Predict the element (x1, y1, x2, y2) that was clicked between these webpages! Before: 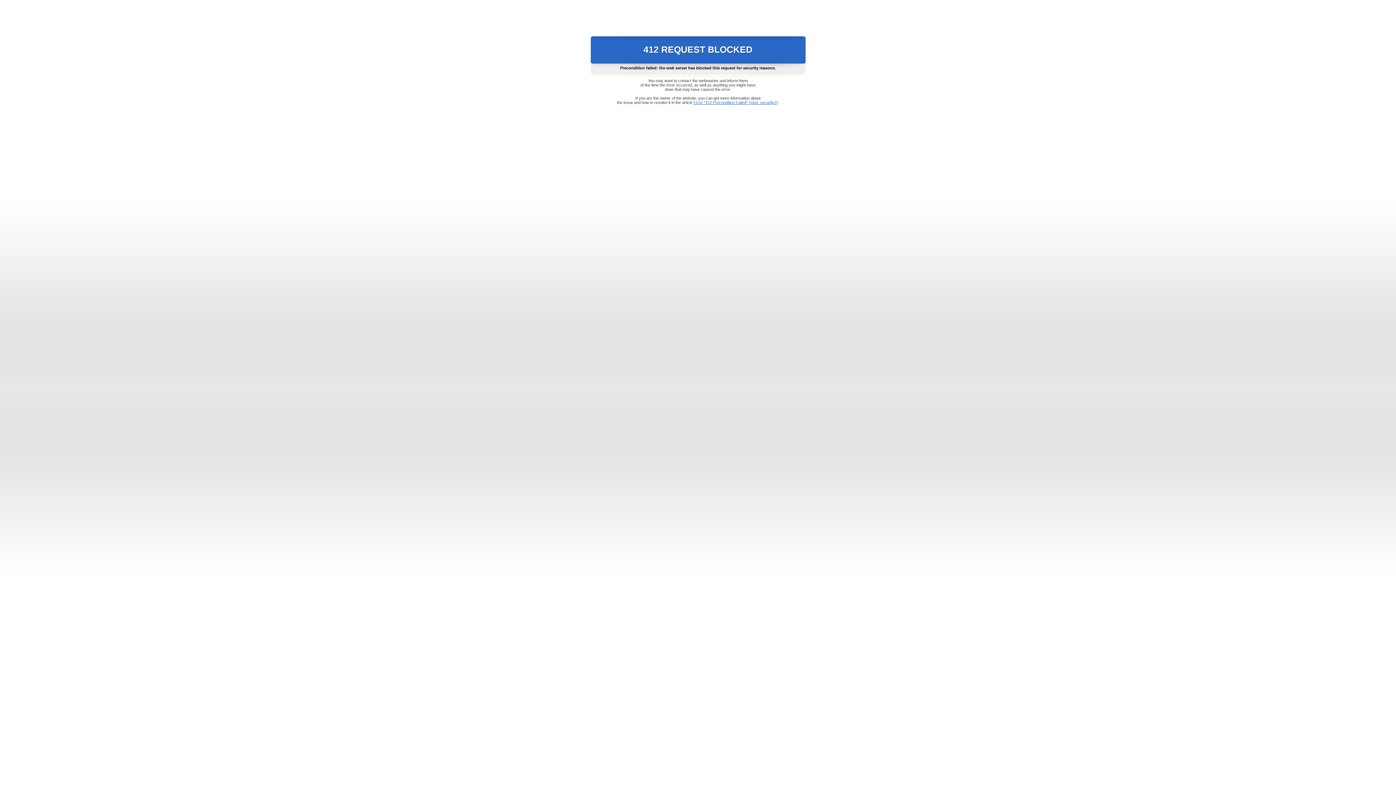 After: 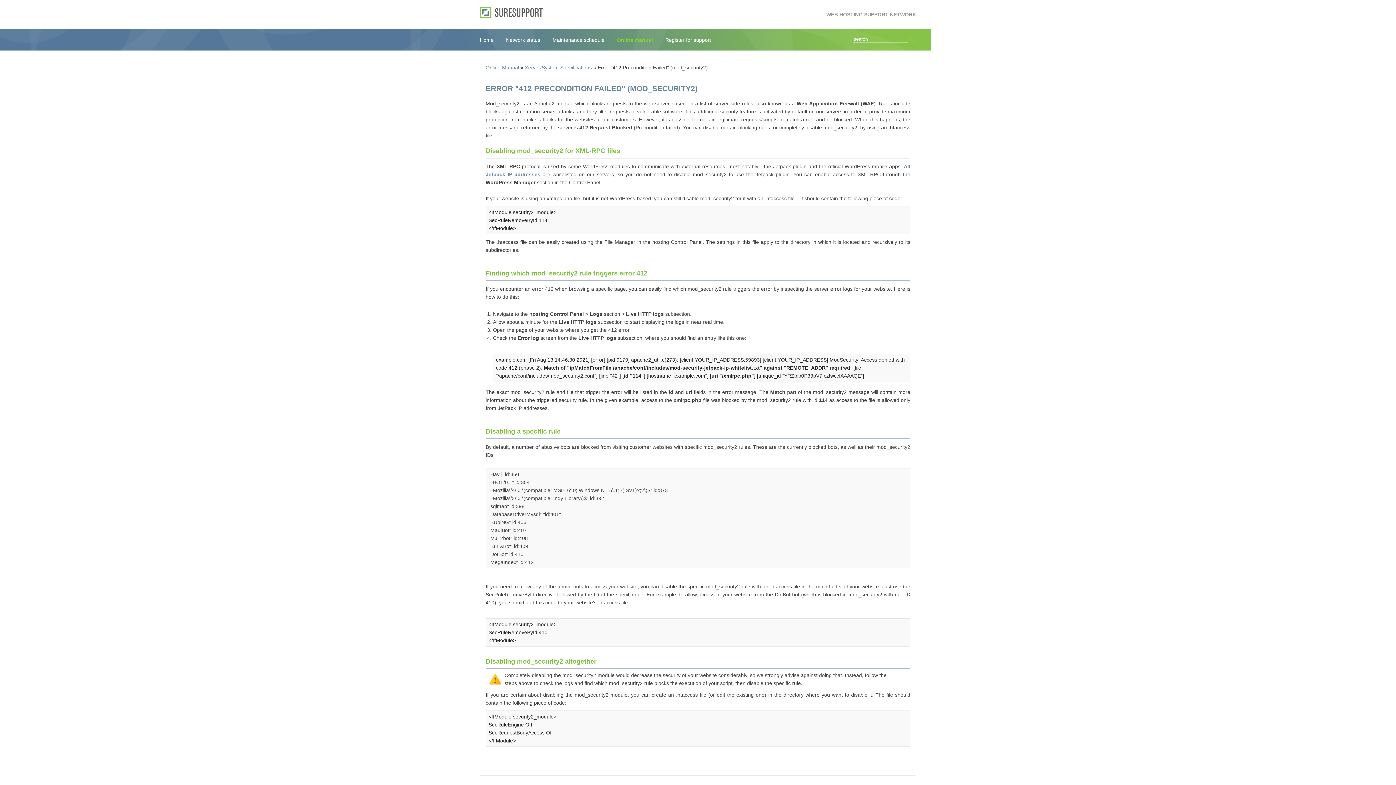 Action: label: Error "412 Precondition Failed" (mod_security2) bbox: (693, 100, 778, 104)